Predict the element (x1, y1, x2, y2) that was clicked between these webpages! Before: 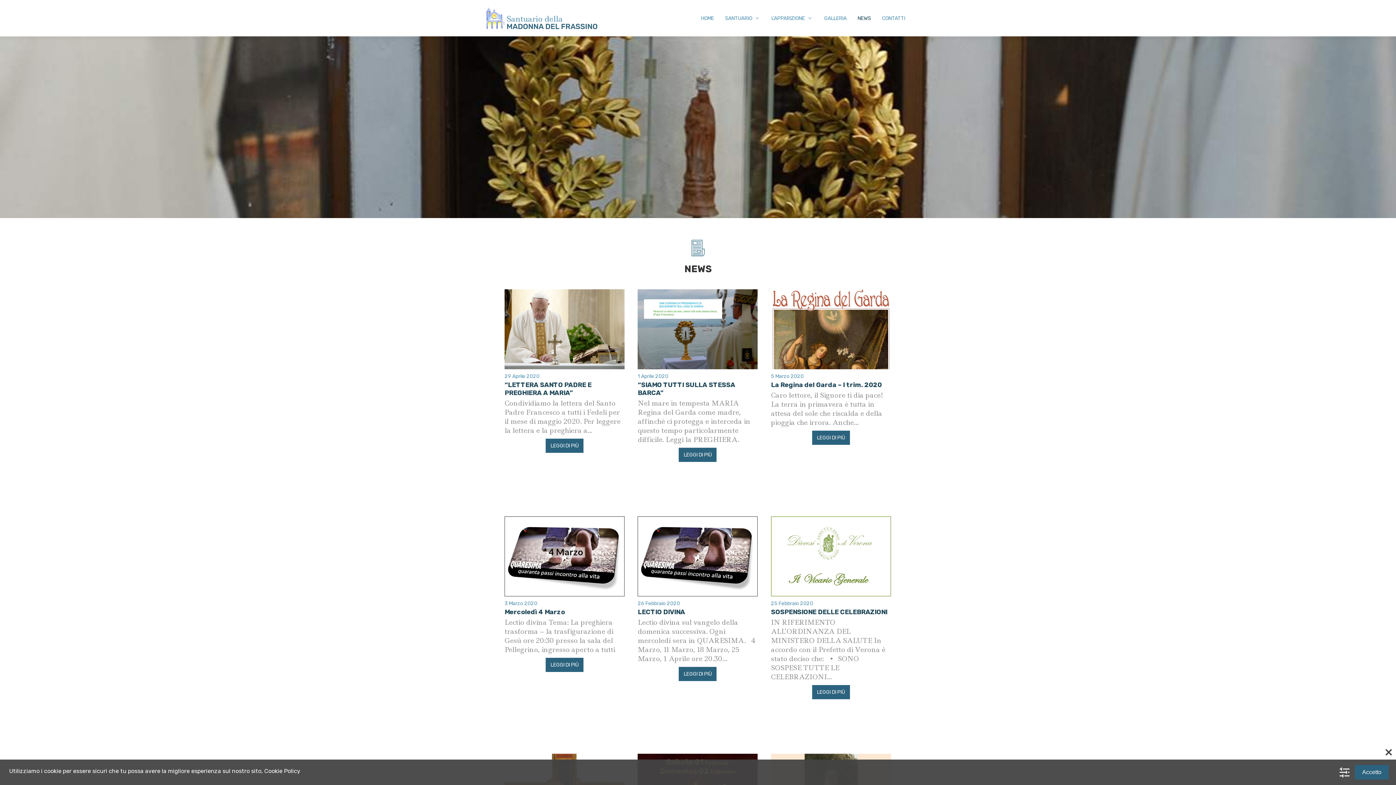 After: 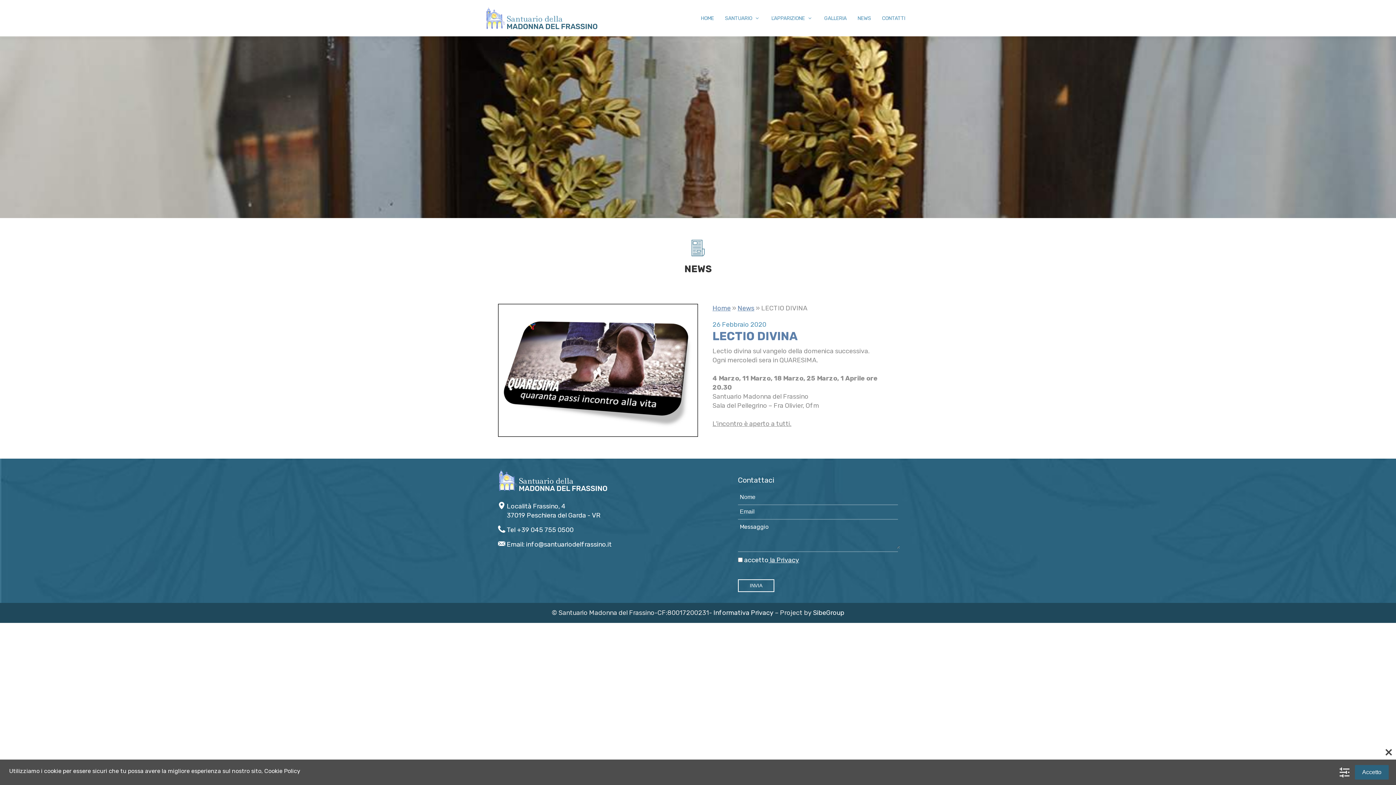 Action: bbox: (637, 516, 757, 596)